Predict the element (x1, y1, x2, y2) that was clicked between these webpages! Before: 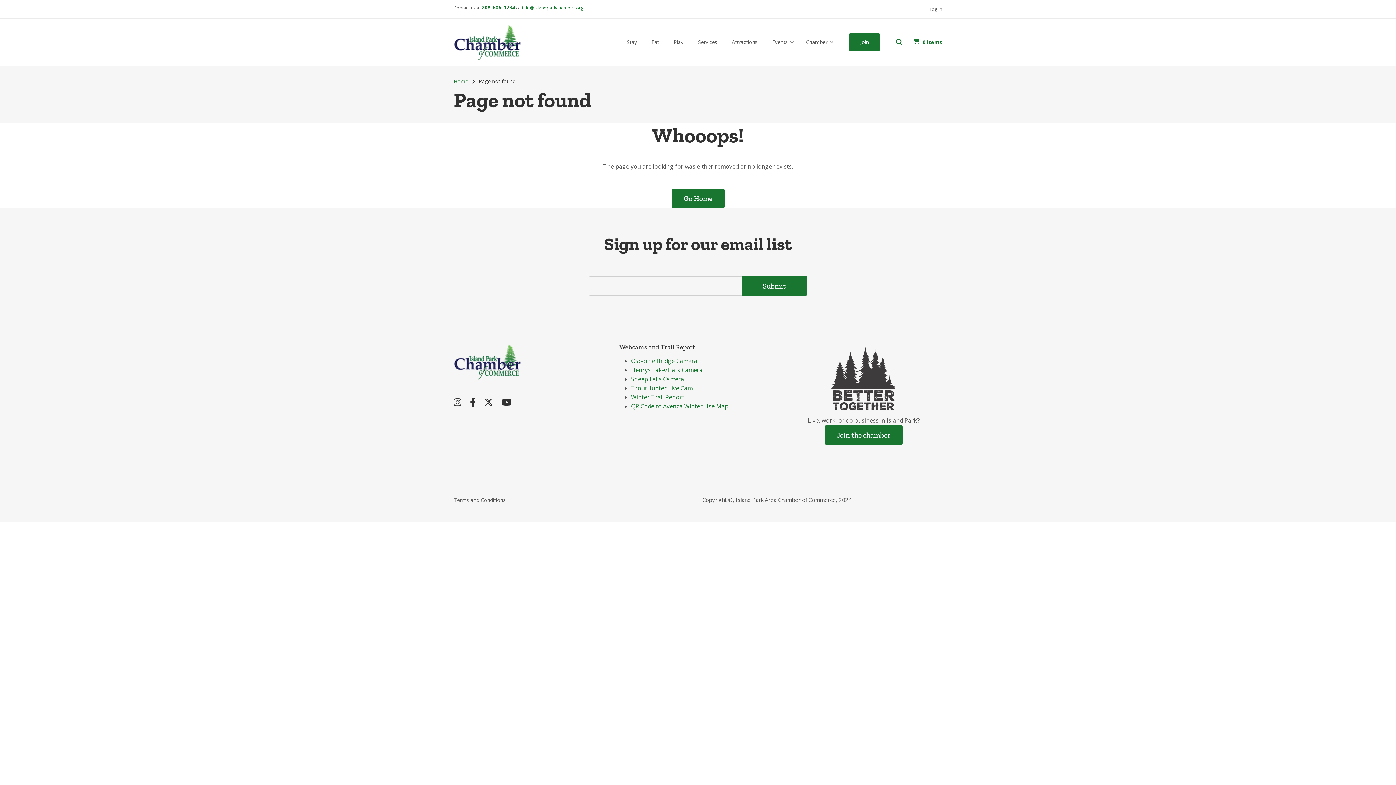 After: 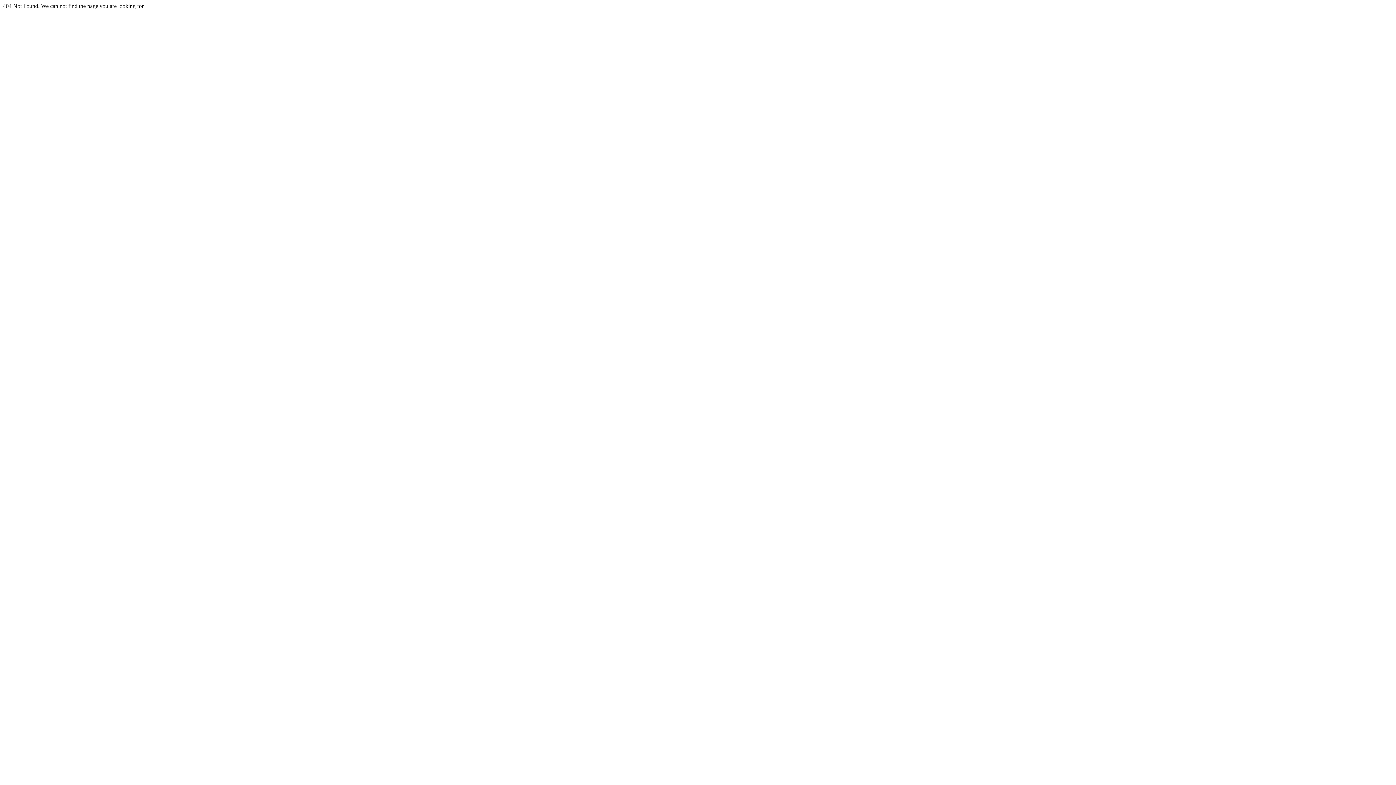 Action: bbox: (631, 384, 692, 392) label: TroutHunter Live Cam